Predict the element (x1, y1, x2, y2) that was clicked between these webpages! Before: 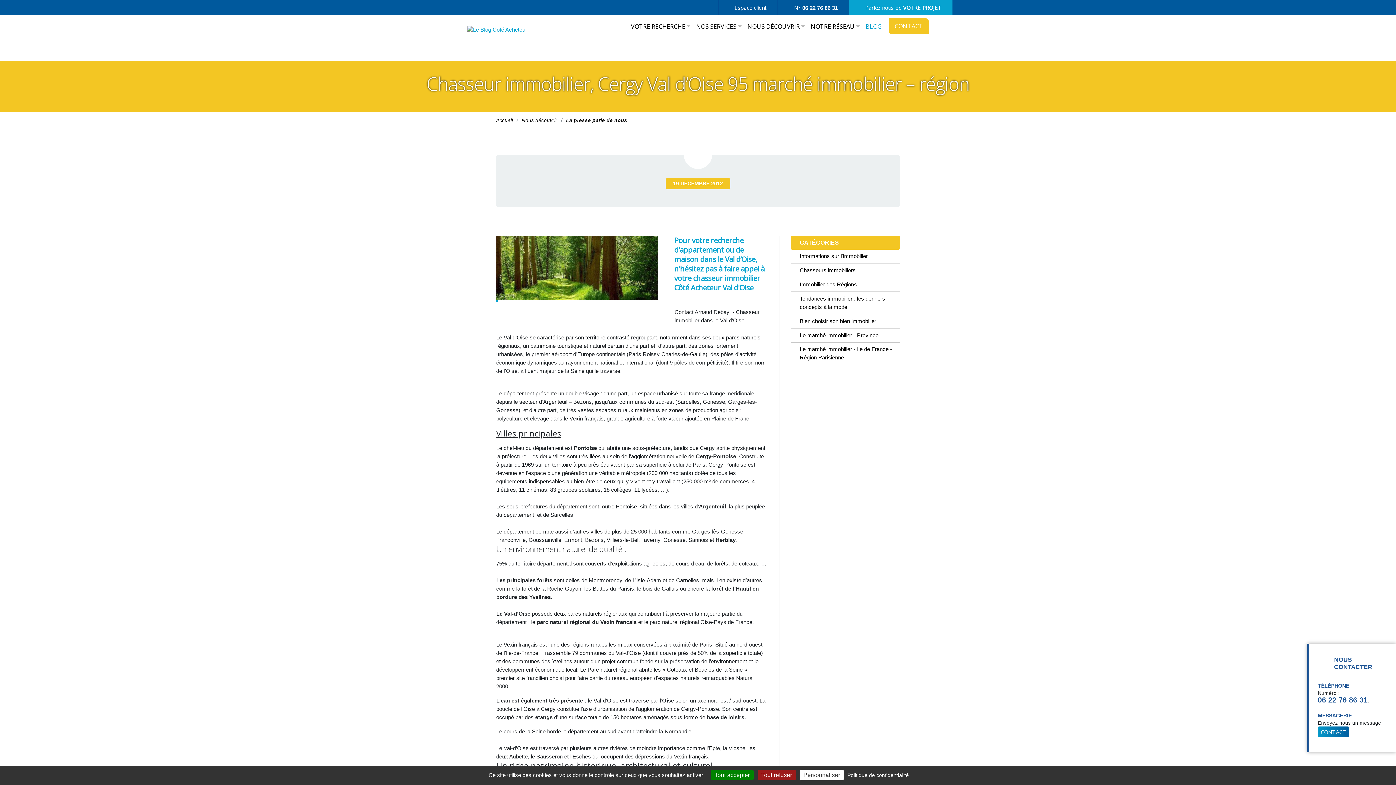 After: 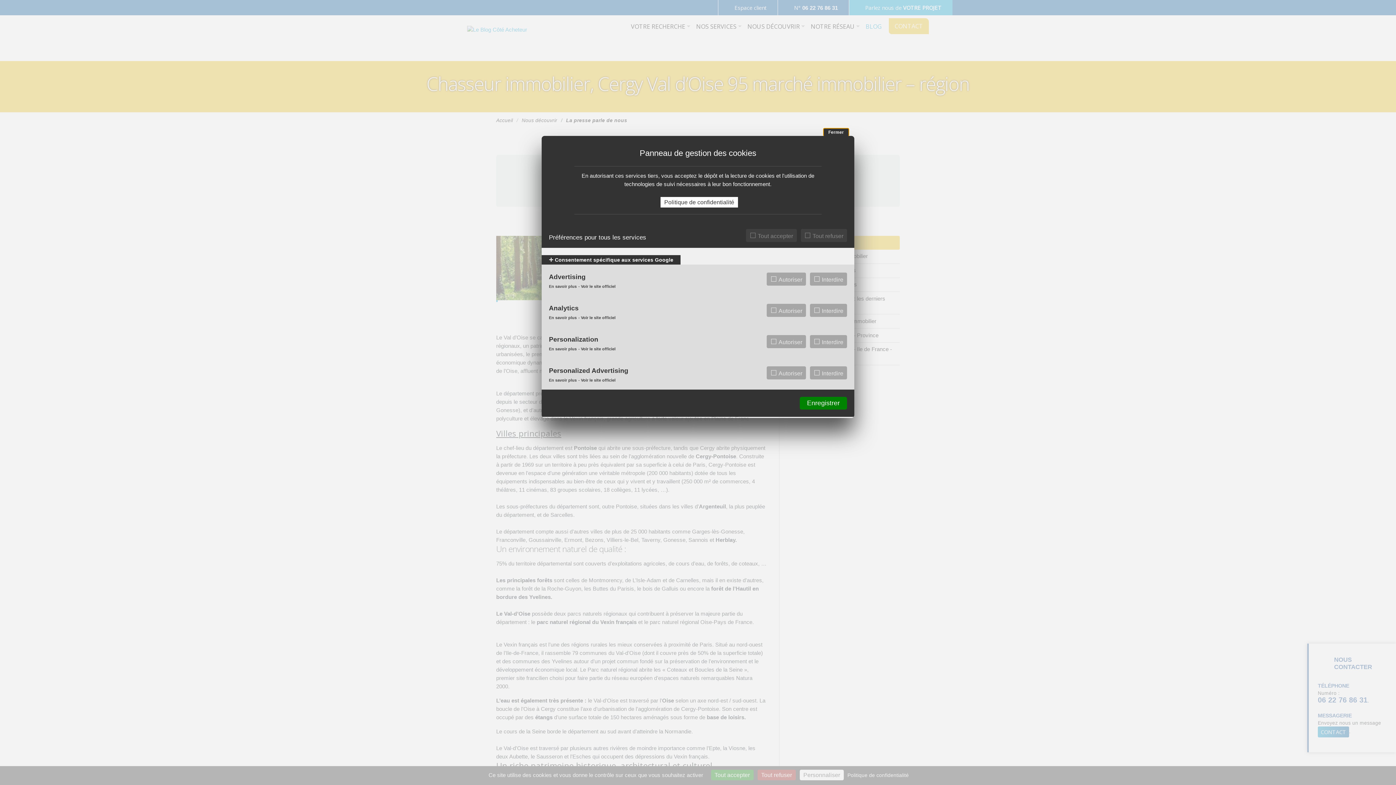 Action: label: Personnaliser (fenêtre modale) bbox: (799, 770, 843, 780)